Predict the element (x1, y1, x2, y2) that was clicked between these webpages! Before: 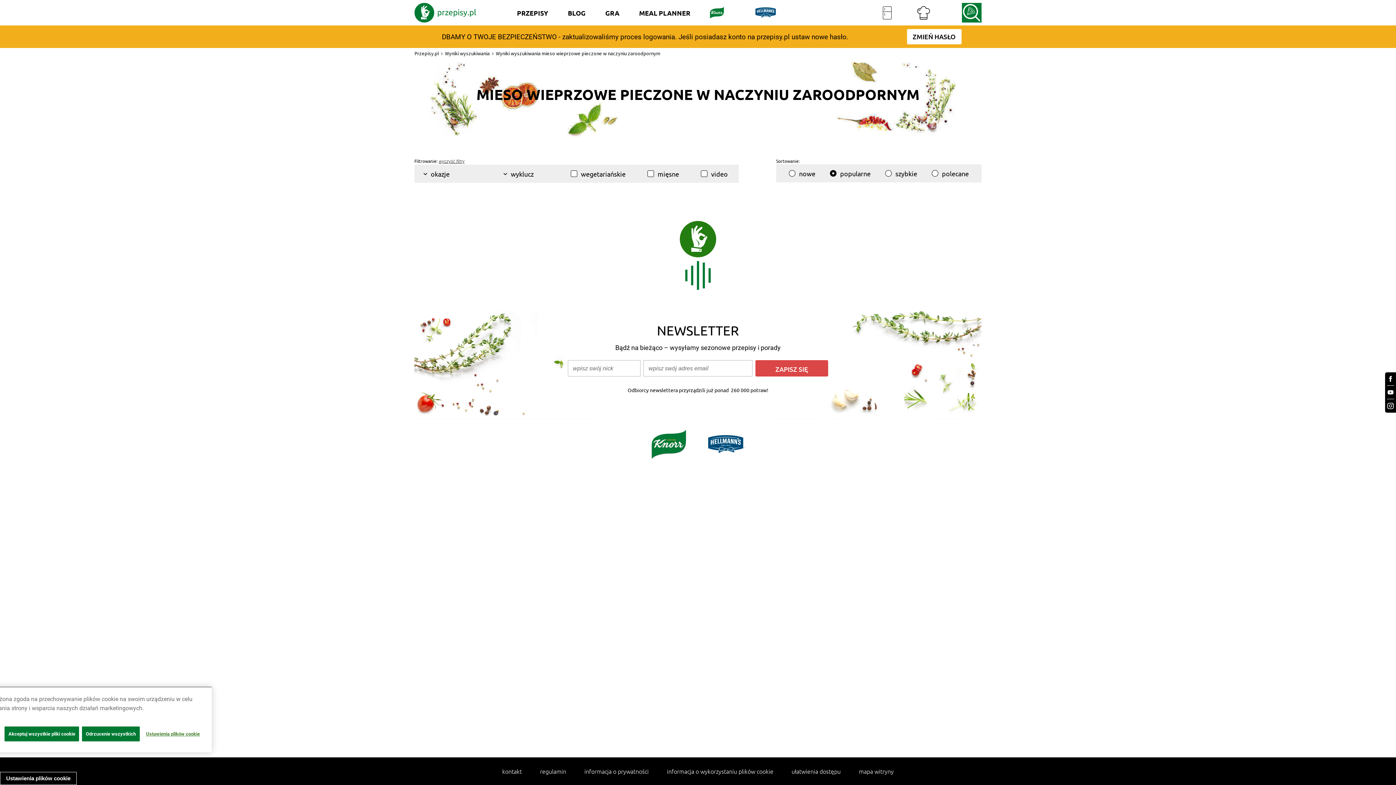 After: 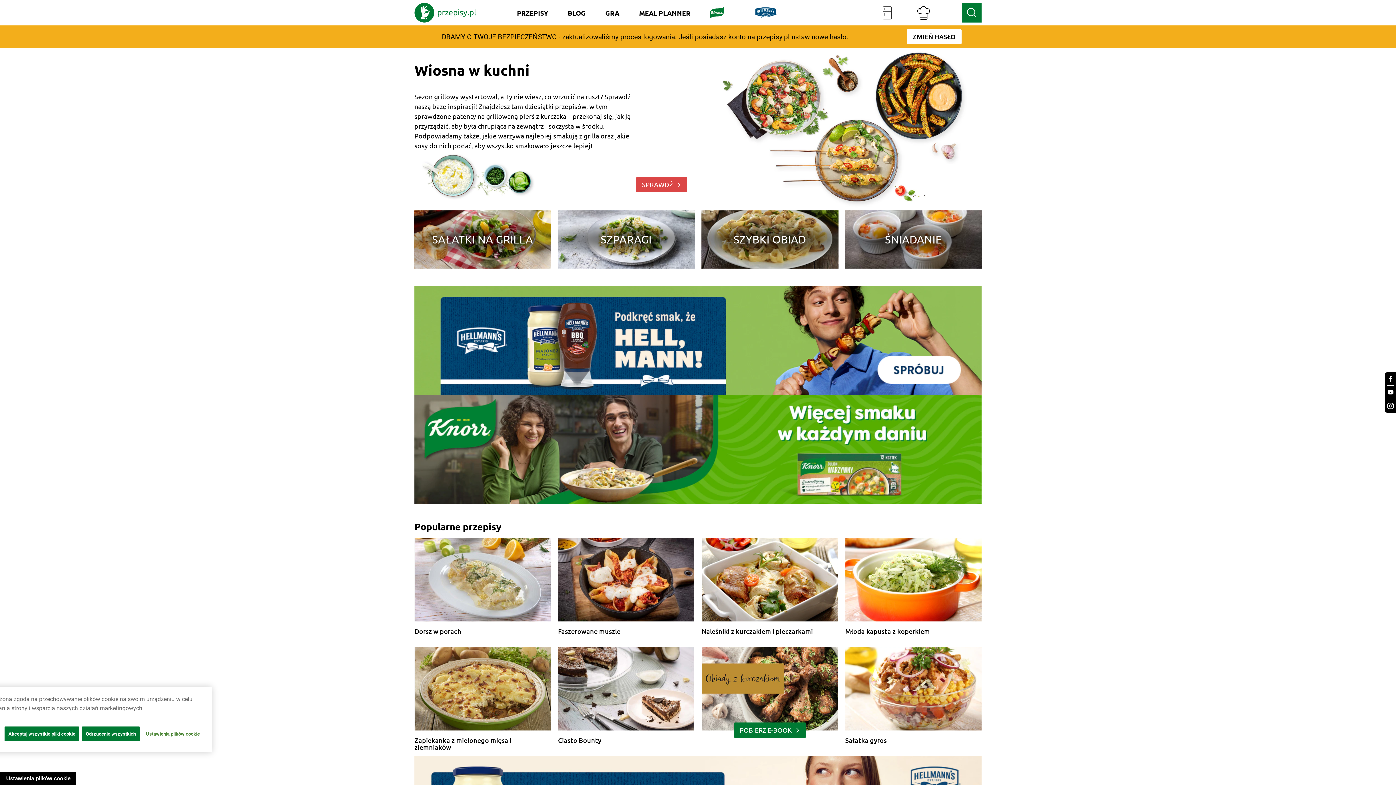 Action: bbox: (507, 0, 558, 25) label: PRZEPISY